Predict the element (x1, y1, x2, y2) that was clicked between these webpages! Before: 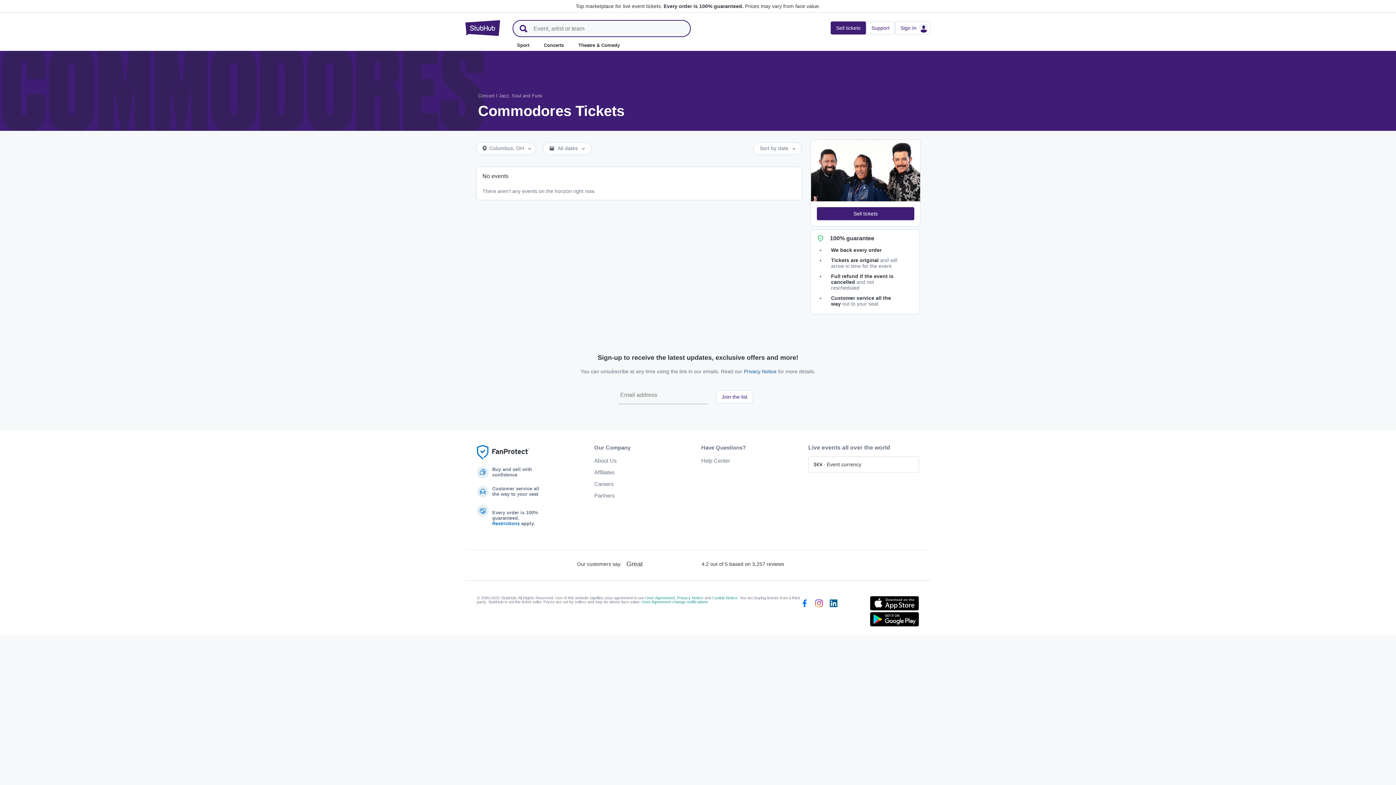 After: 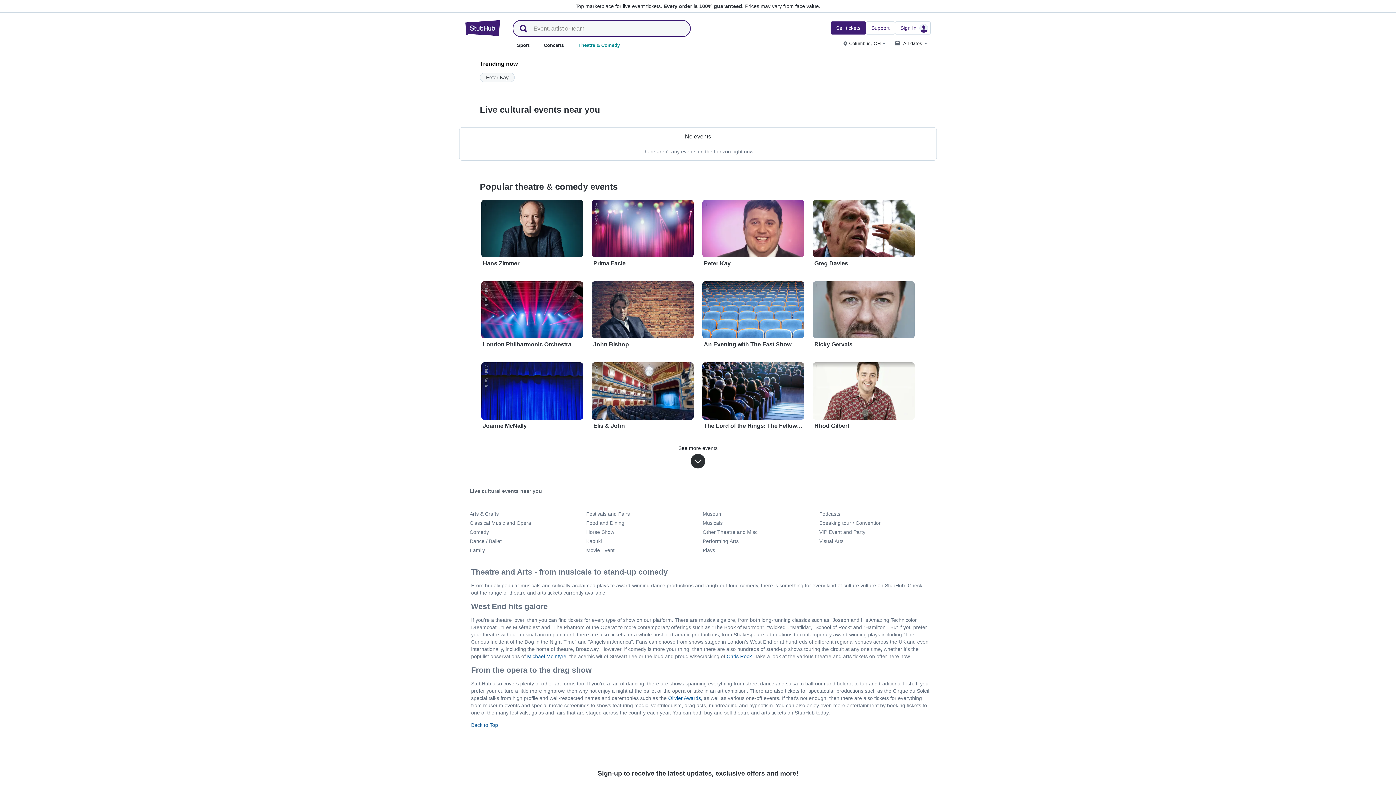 Action: bbox: (575, 36, 622, 53) label: Theatre & Comedy